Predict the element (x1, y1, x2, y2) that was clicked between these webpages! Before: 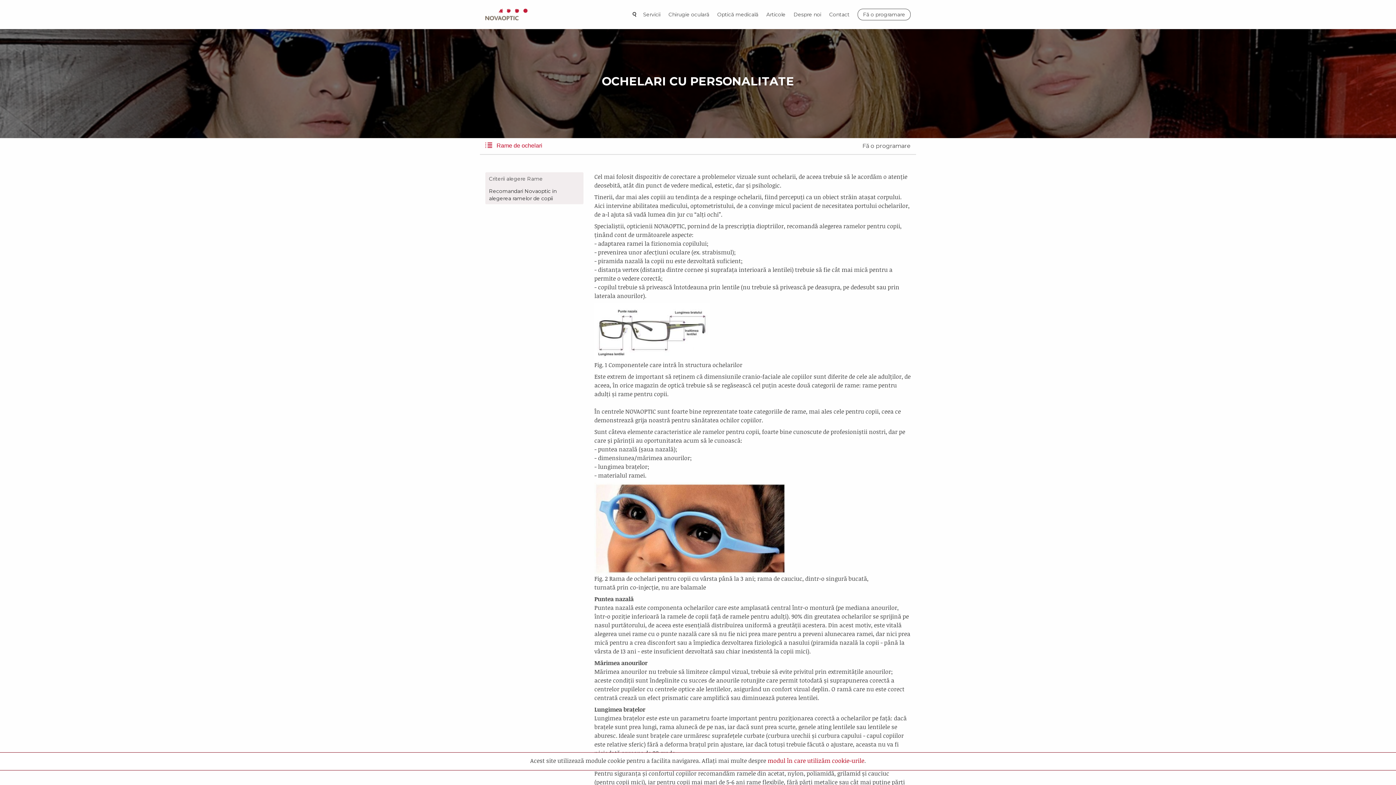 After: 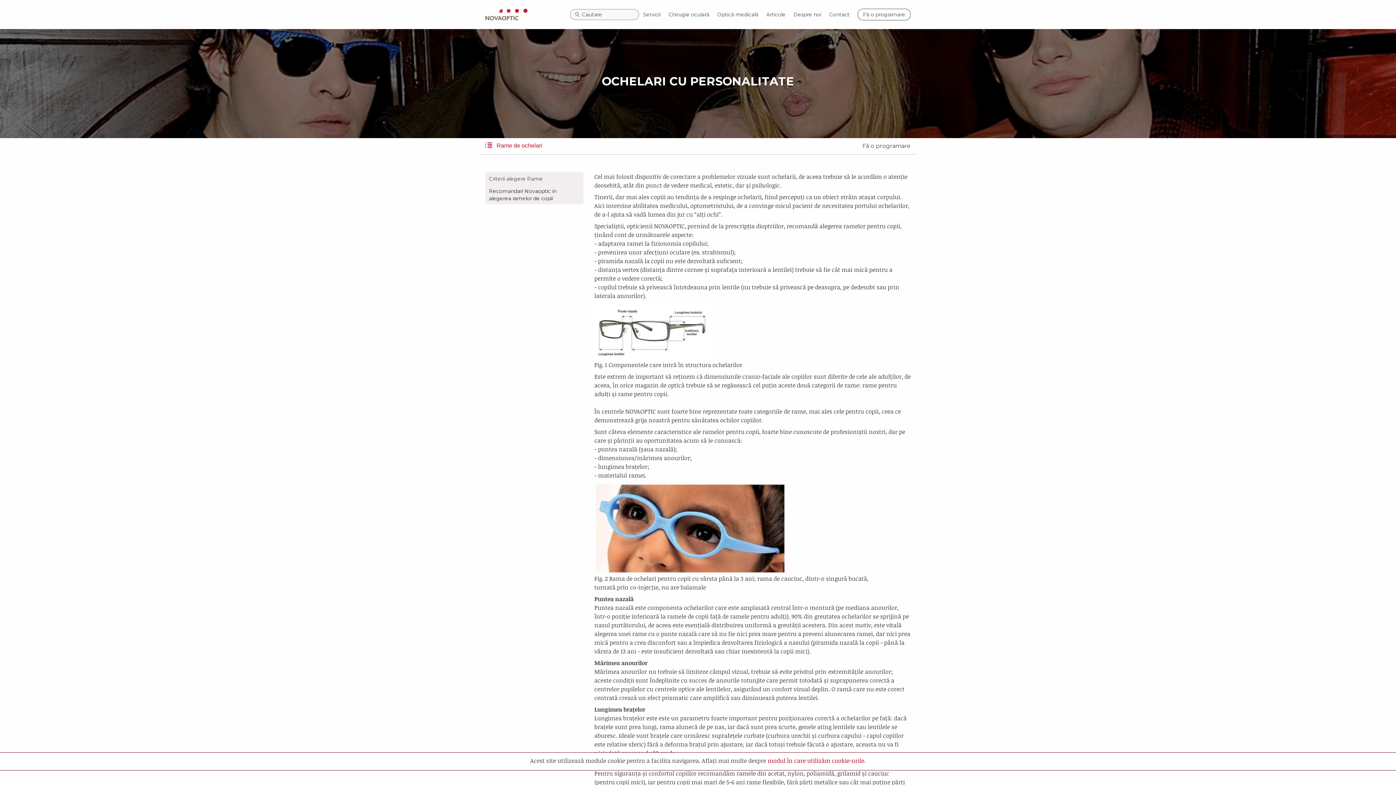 Action: bbox: (632, 12, 636, 17)